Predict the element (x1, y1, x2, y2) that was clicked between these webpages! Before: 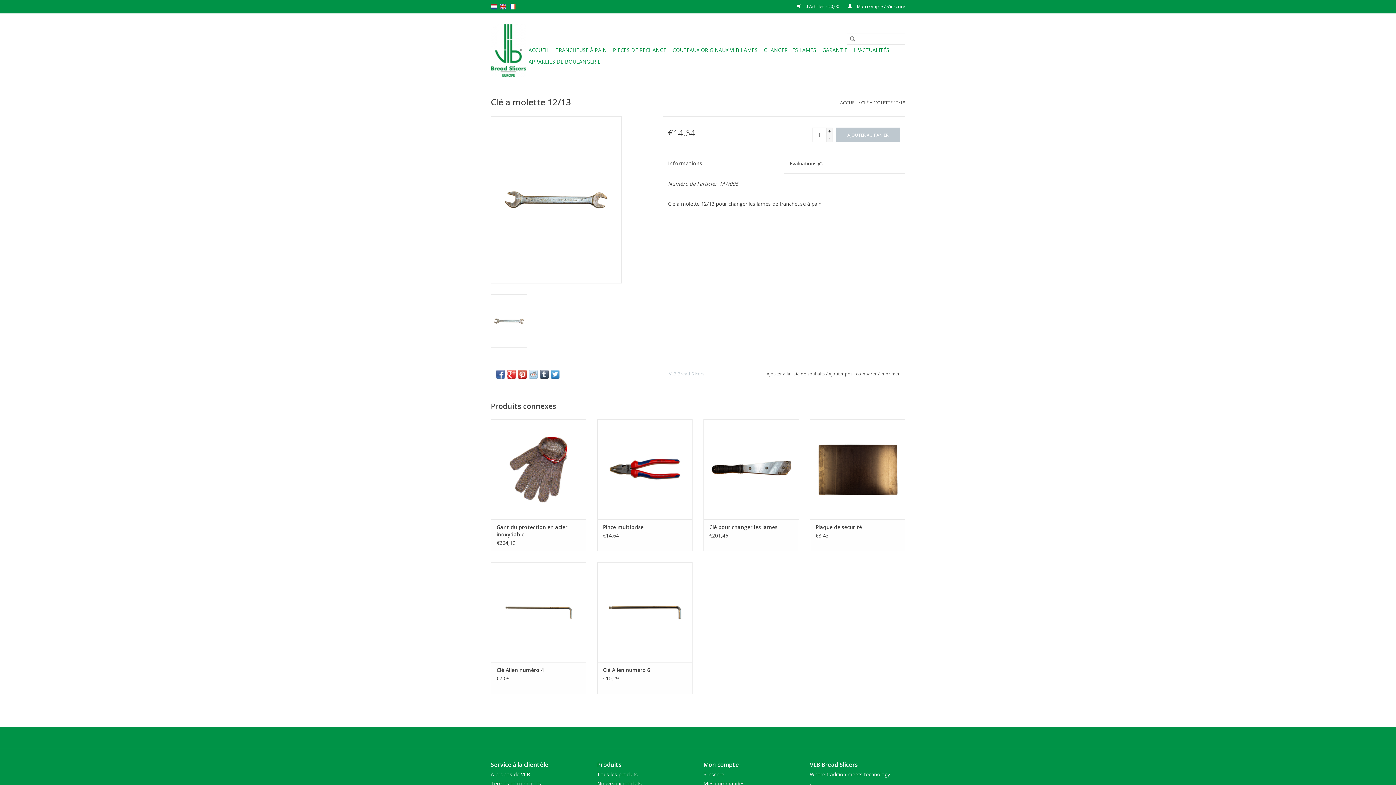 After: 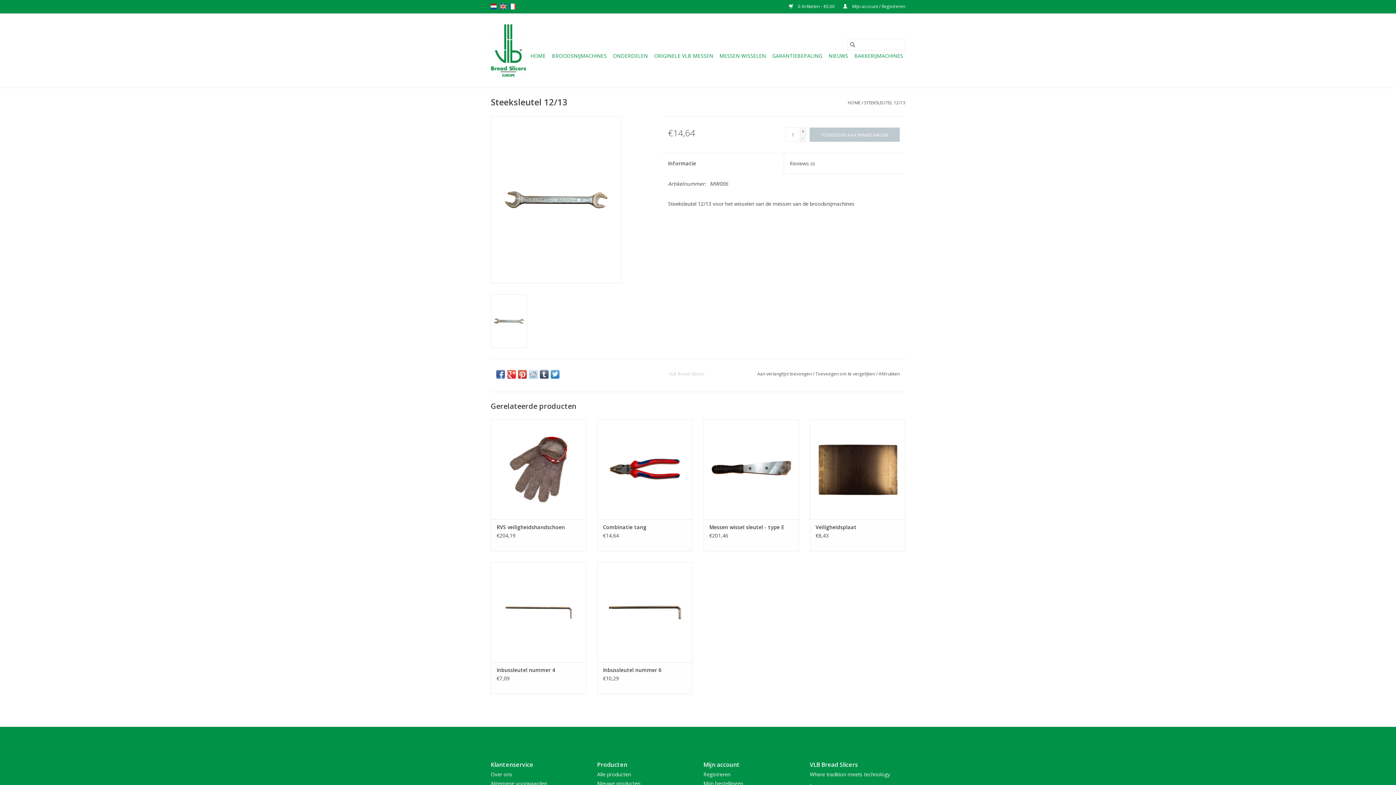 Action: label: nl bbox: (490, 3, 496, 9)